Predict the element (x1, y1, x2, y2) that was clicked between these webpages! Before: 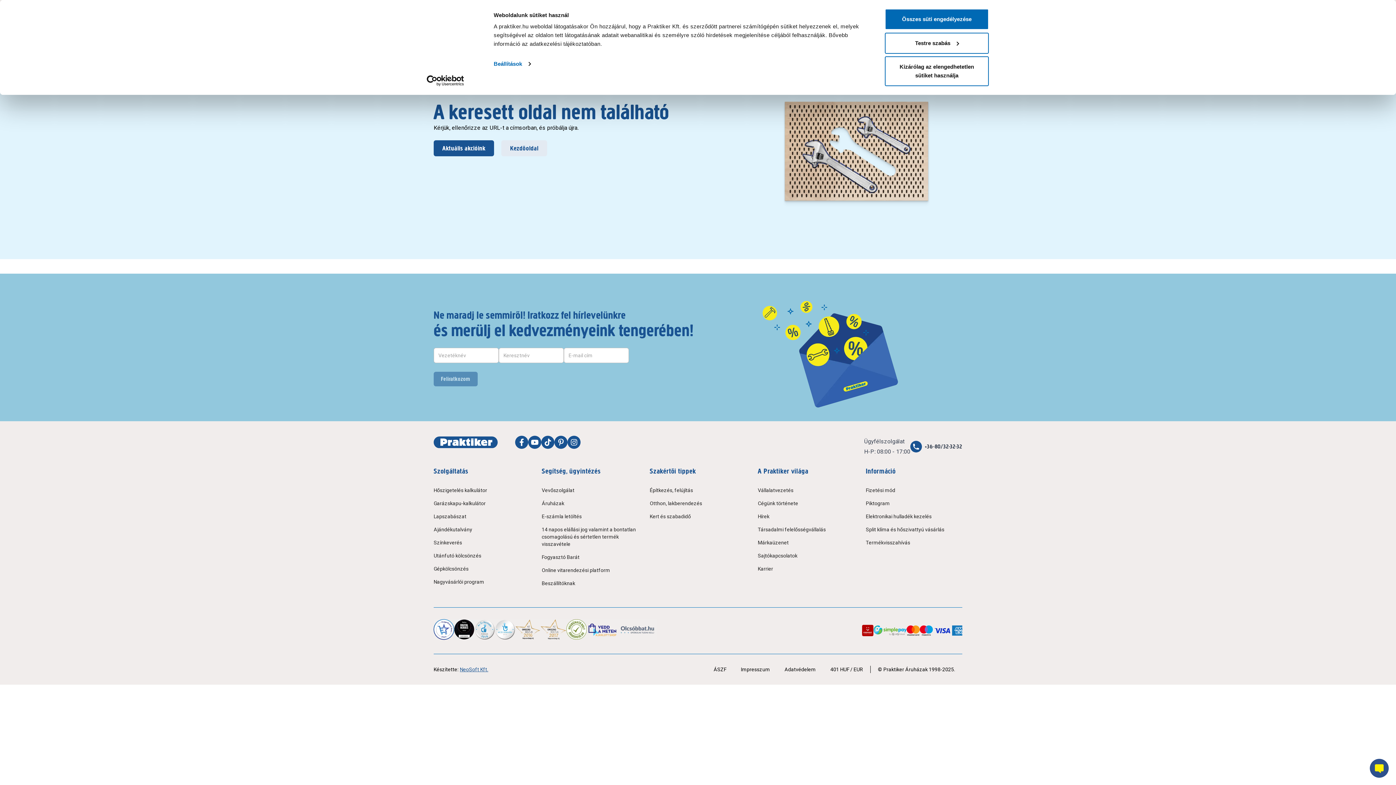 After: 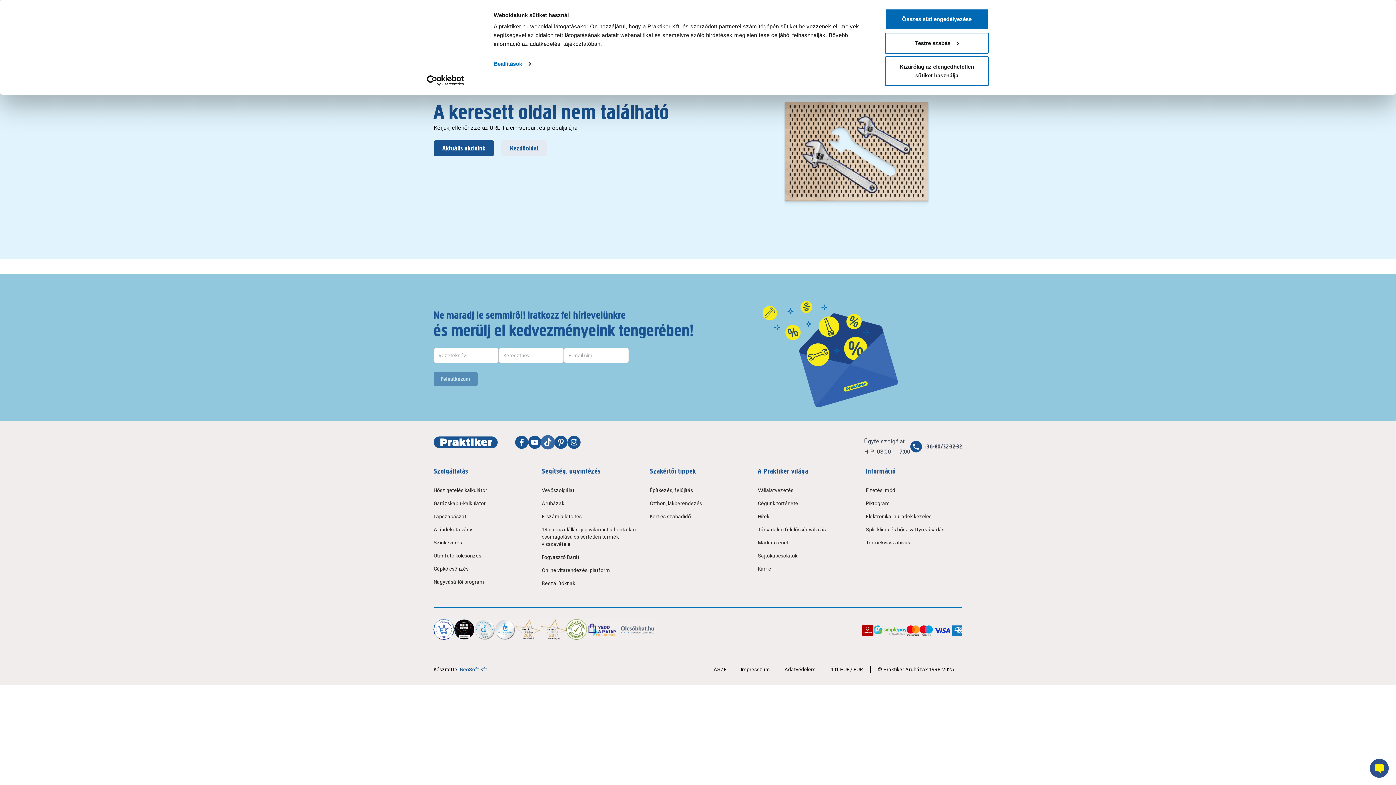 Action: bbox: (541, 435, 554, 449)